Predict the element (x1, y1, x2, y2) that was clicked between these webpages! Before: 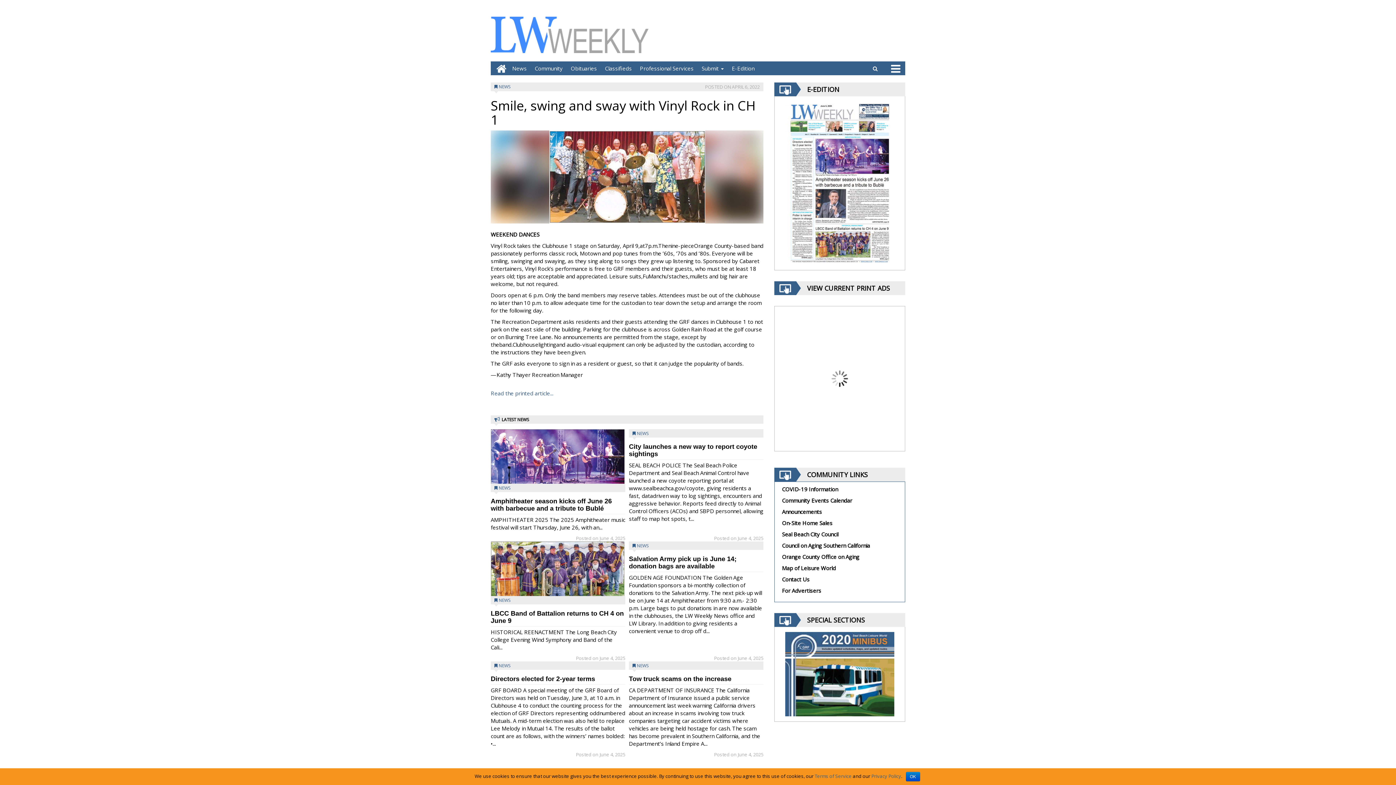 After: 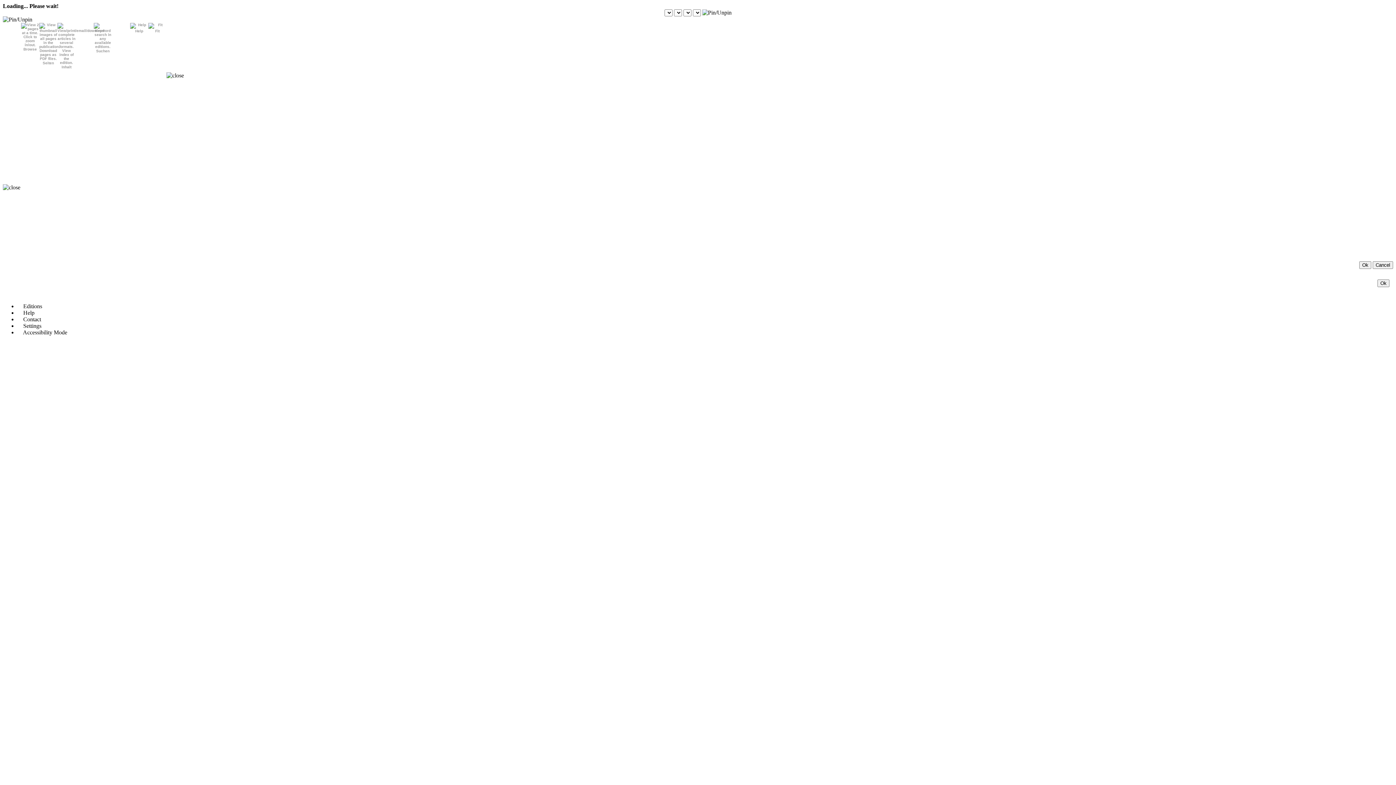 Action: bbox: (728, 61, 758, 75) label: E-Edition